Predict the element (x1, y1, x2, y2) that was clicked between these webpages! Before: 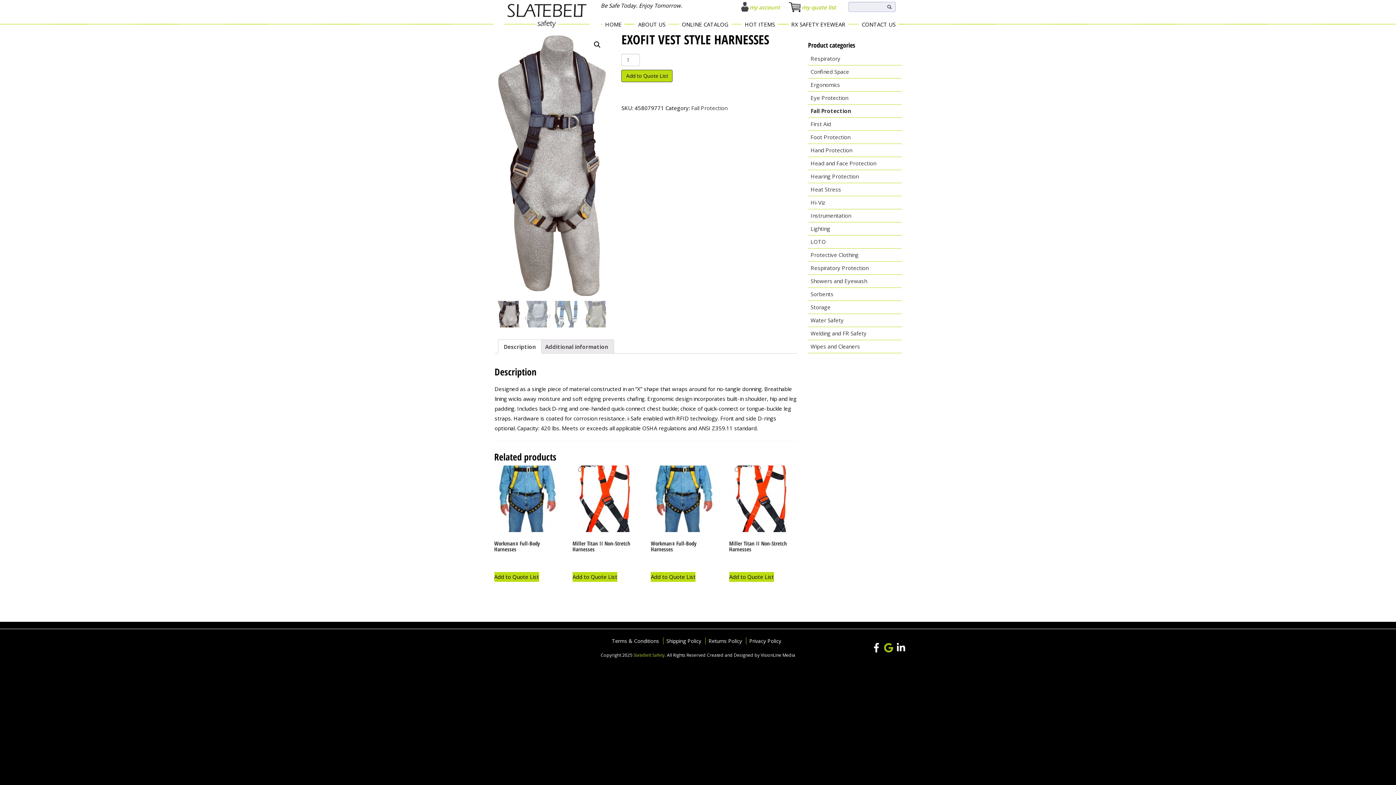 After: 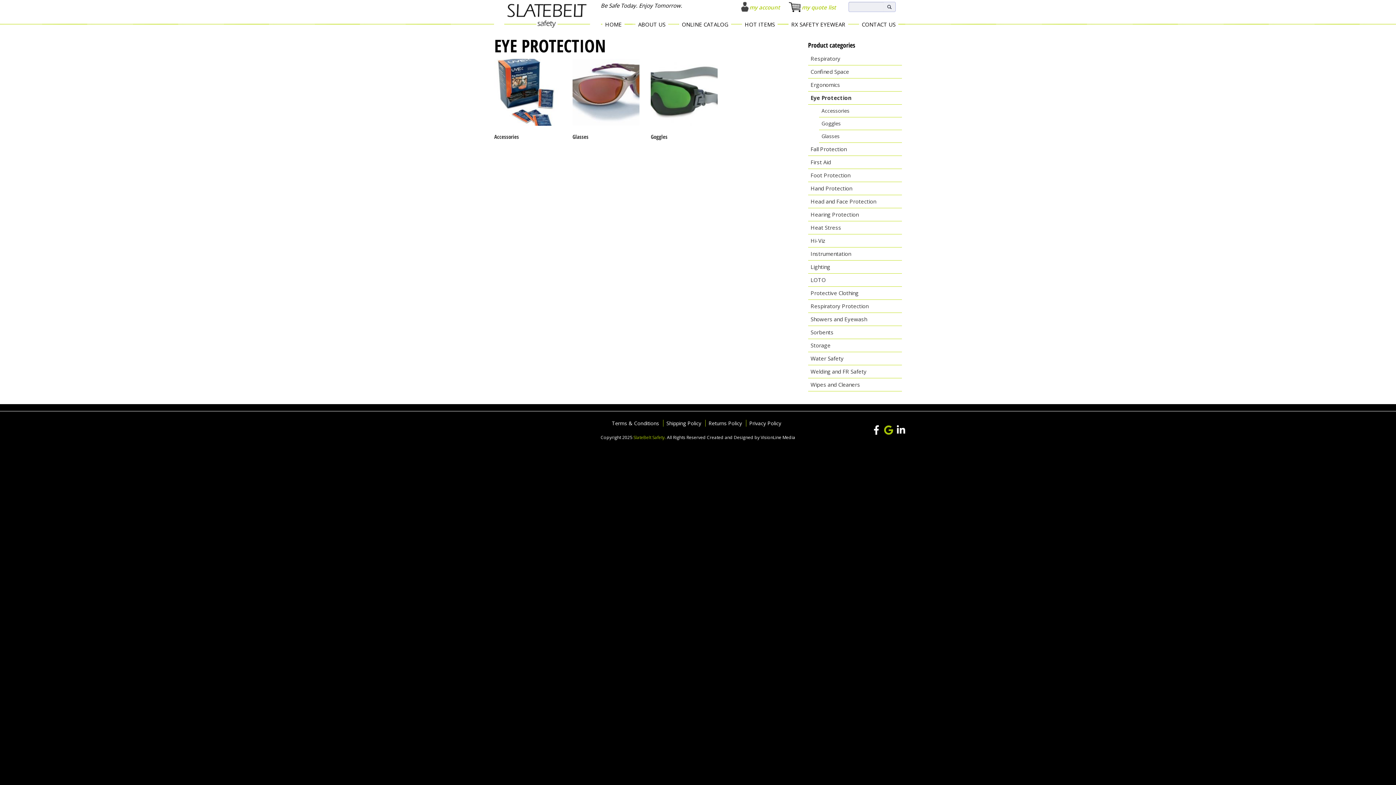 Action: bbox: (808, 91, 902, 104) label: Eye Protection